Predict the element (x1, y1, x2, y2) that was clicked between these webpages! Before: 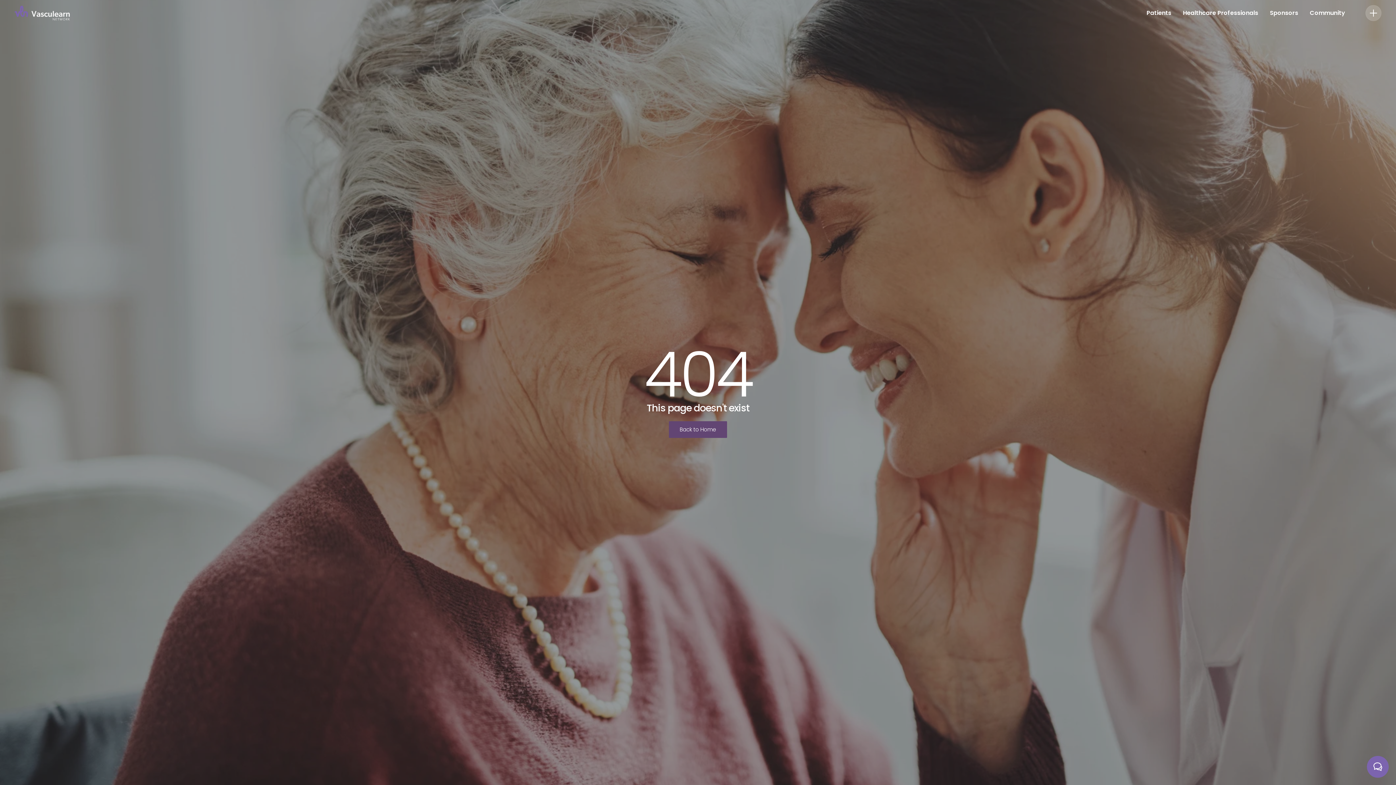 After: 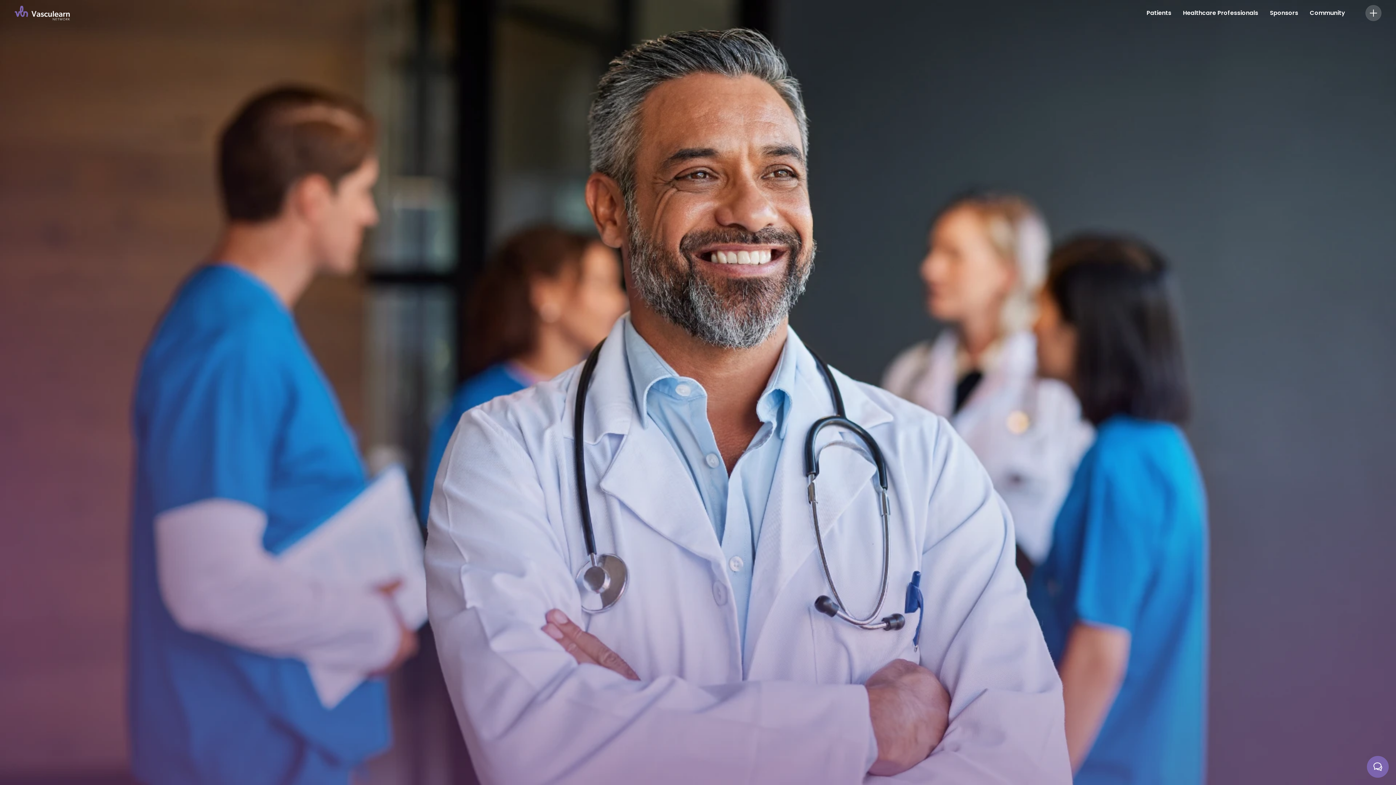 Action: label: Healthcare Professionals bbox: (1177, 3, 1264, 22)